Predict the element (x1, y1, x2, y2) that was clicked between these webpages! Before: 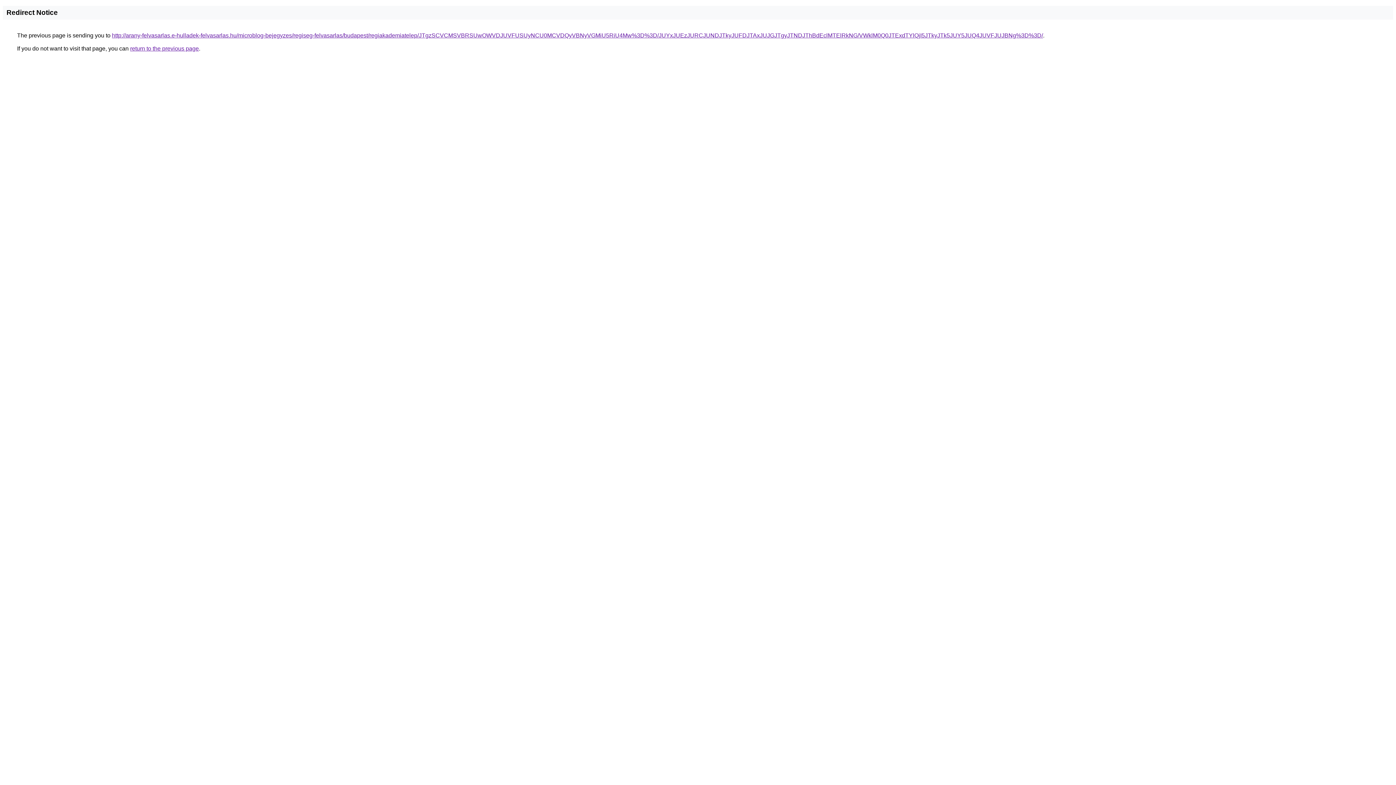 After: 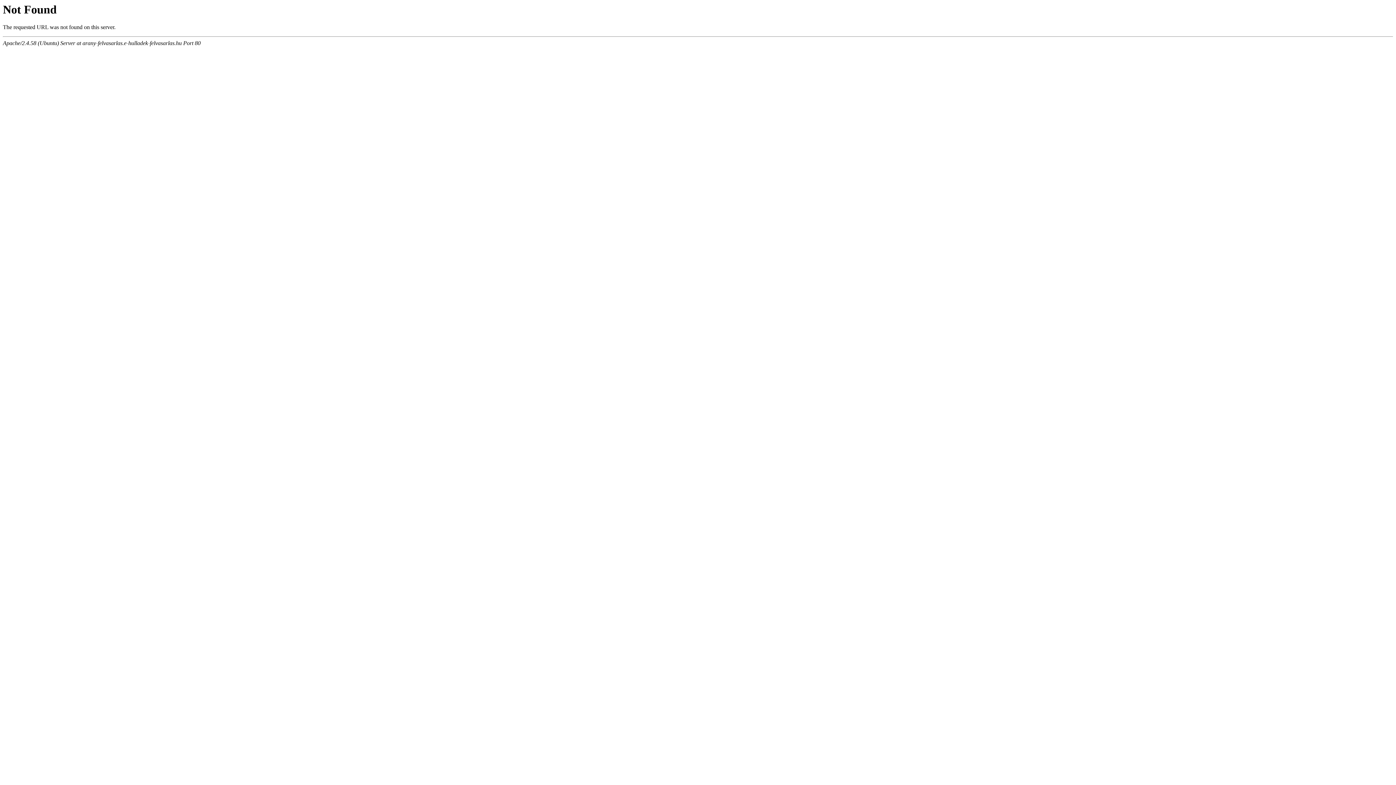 Action: bbox: (112, 32, 1043, 38) label: http://arany-felvasarlas.e-hulladek-felvasarlas.hu/microblog-bejegyzes/regiseg-felvasarlas/budapest/regiakademiatelep/JTgzSCVCMSVBRSUwOWVDJUVFUSUyNCU0MCVDQyVBNyVGMiU5RiU4Mw%3D%3D/JUYxJUEzJURCJUNDJTkyJUFDJTAxJUJGJTgyJTNDJThBdEclMTElRkNG/VWklM0Q0JTExdTYlQjI5JTkyJTk5JUY5JUQ4JUVFJUJBNg%3D%3D/